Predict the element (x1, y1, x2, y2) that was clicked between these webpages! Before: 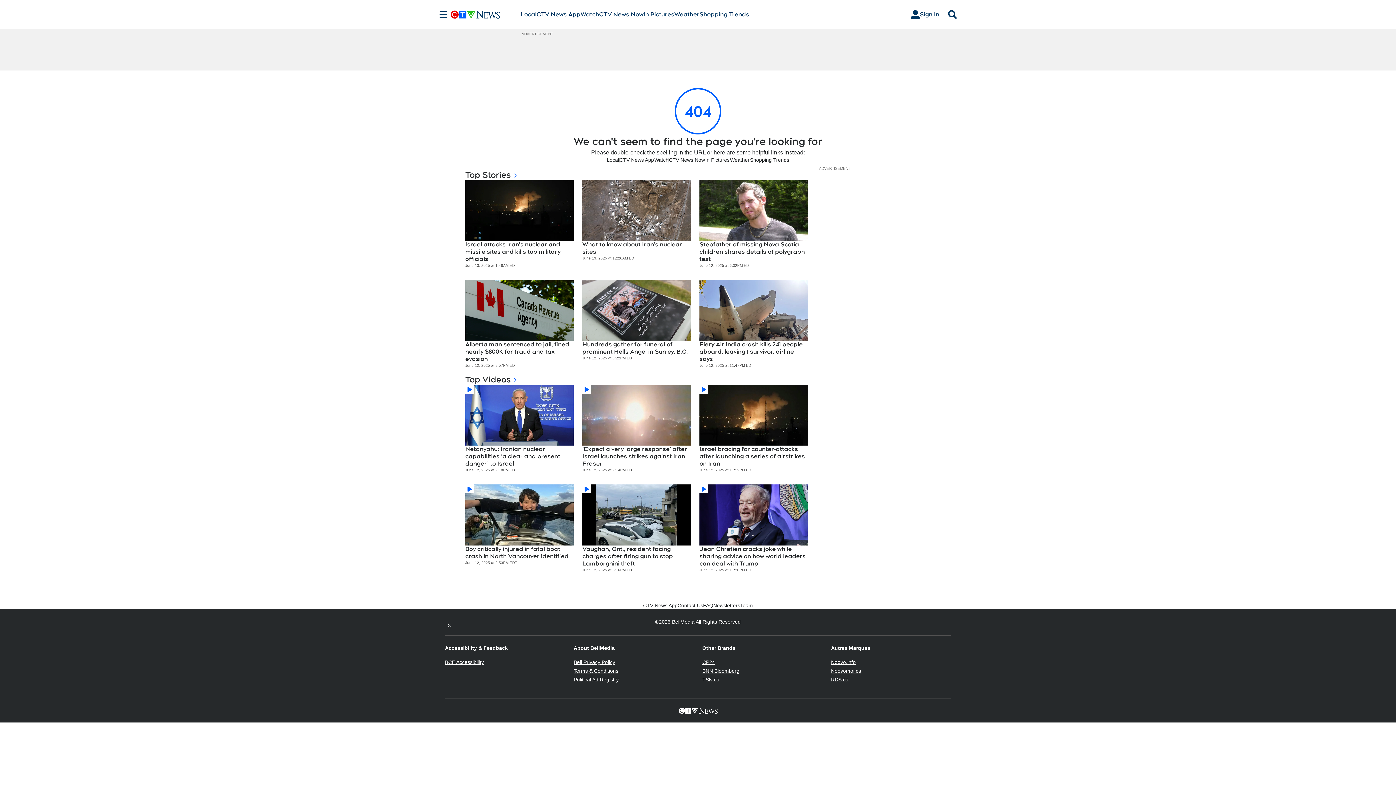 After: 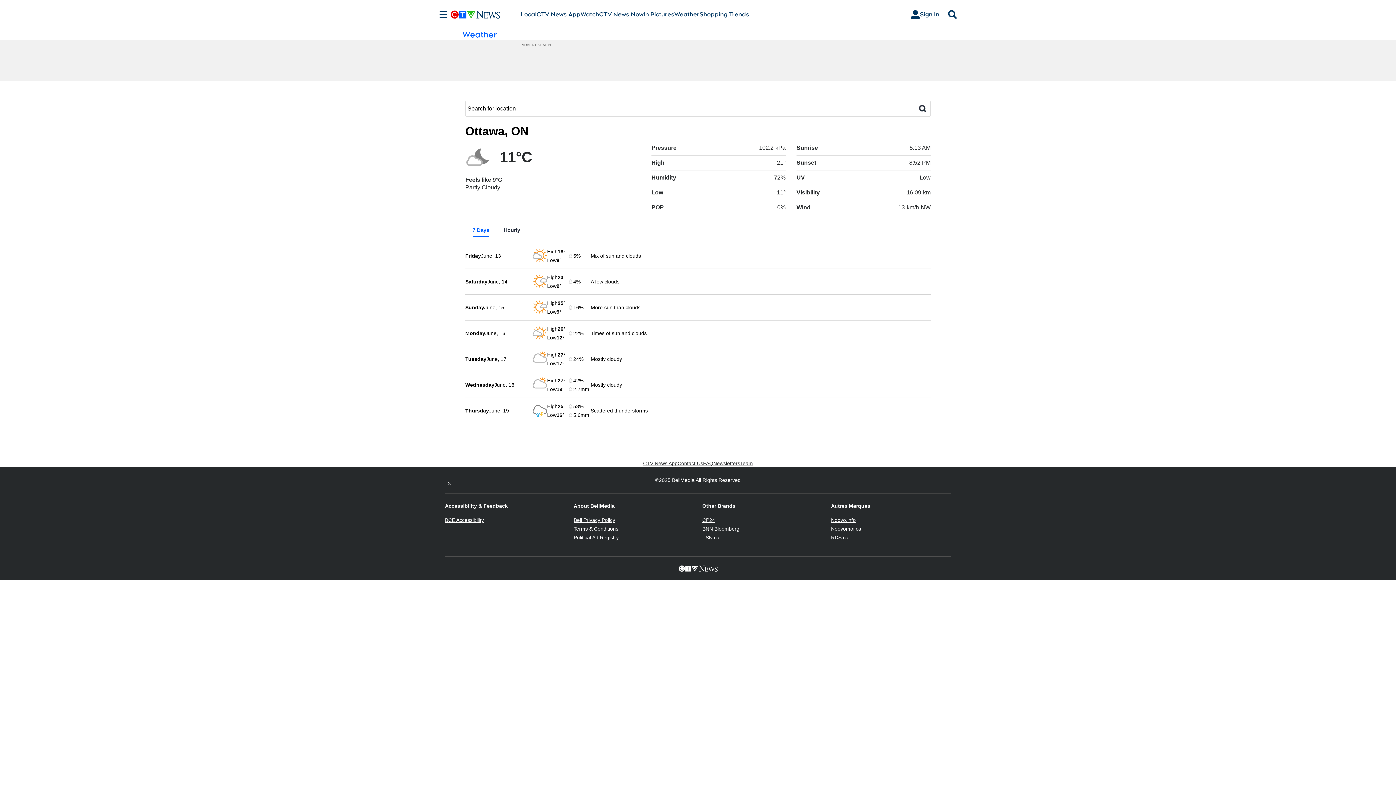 Action: label: Weather bbox: (730, 156, 749, 163)